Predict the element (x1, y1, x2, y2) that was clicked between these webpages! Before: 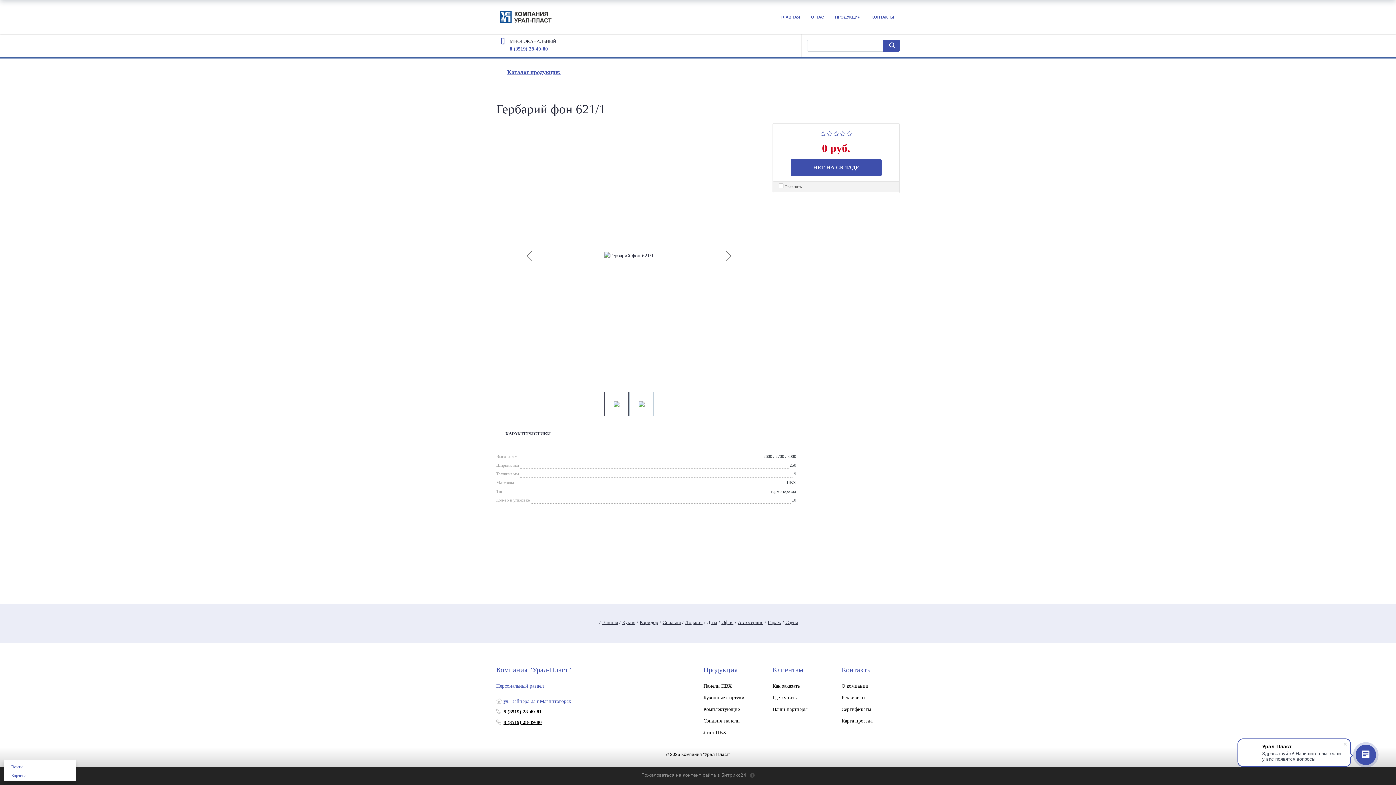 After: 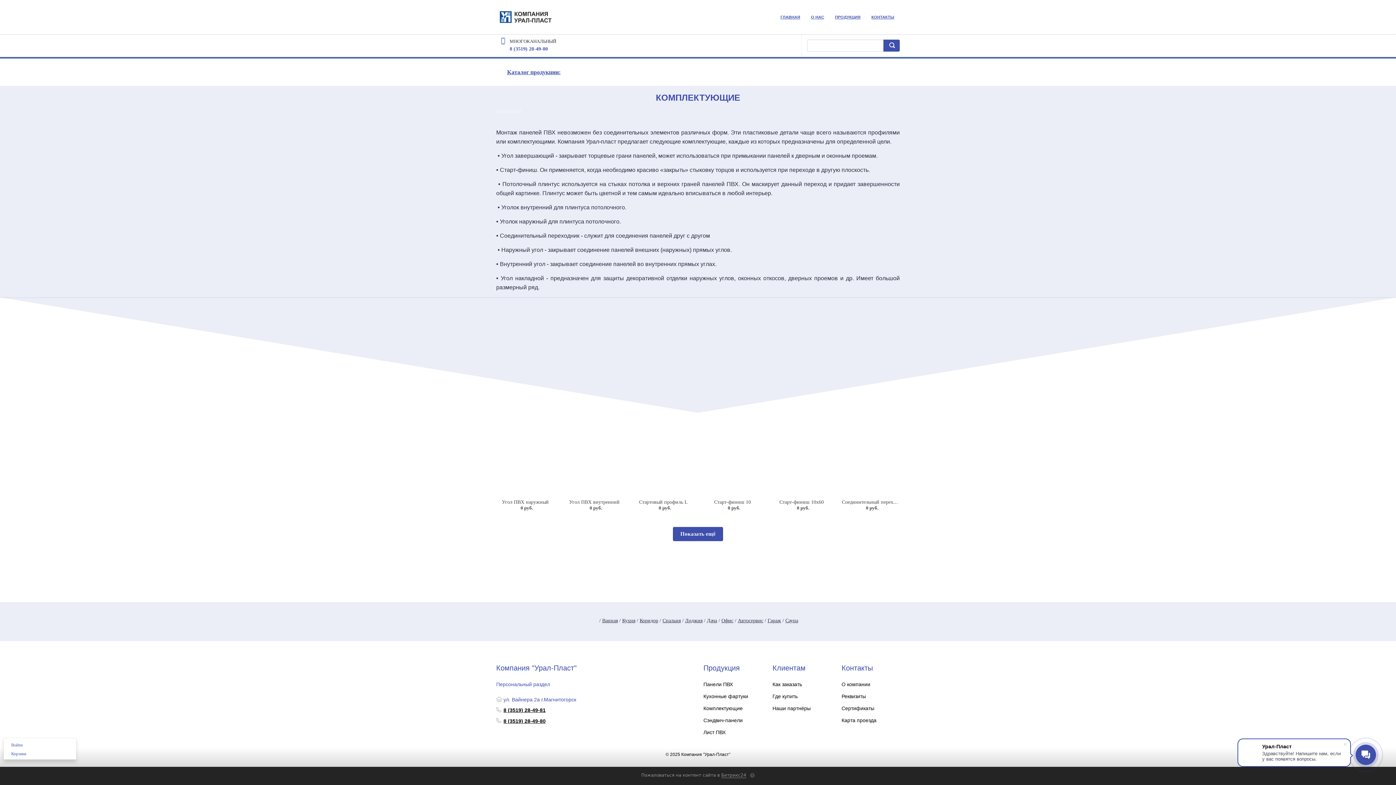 Action: label: Комплектующие bbox: (703, 706, 740, 712)